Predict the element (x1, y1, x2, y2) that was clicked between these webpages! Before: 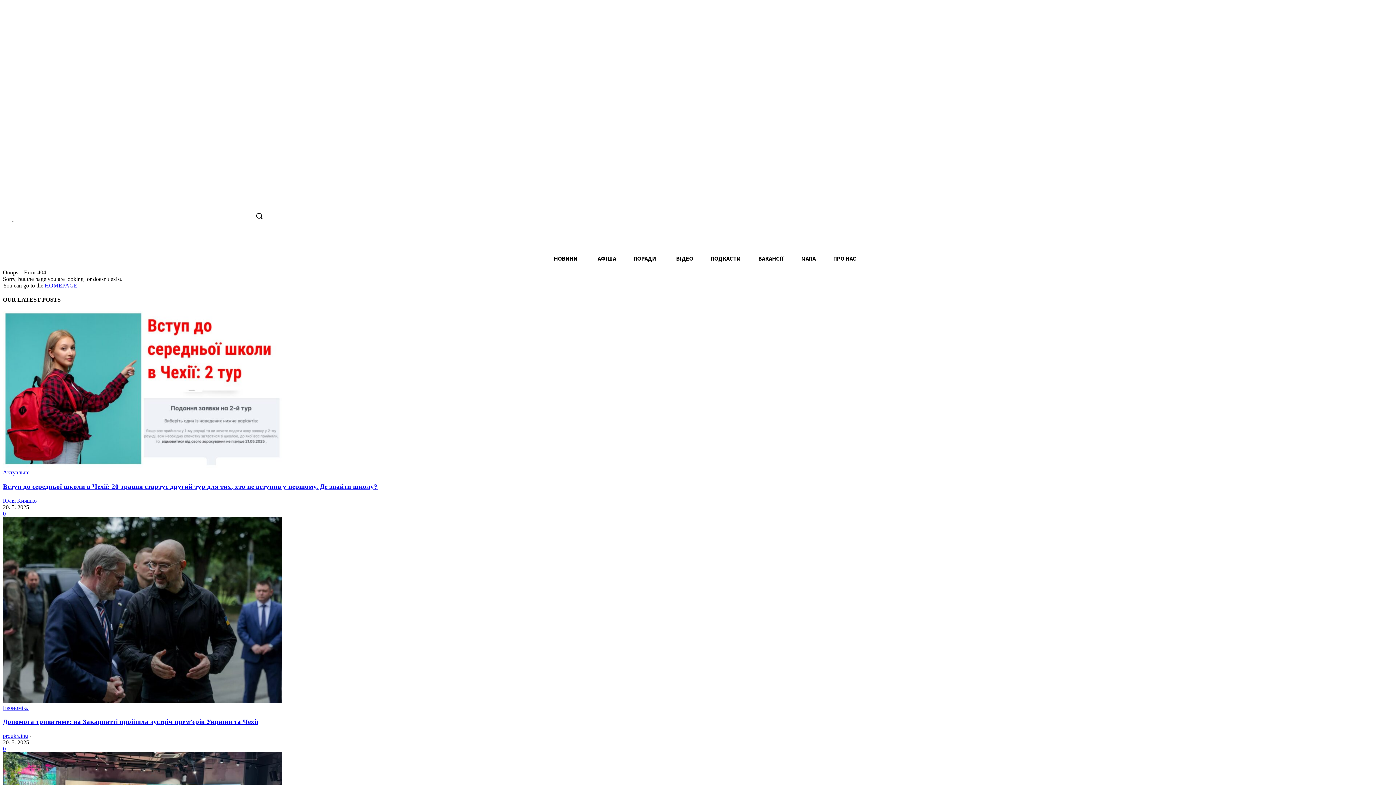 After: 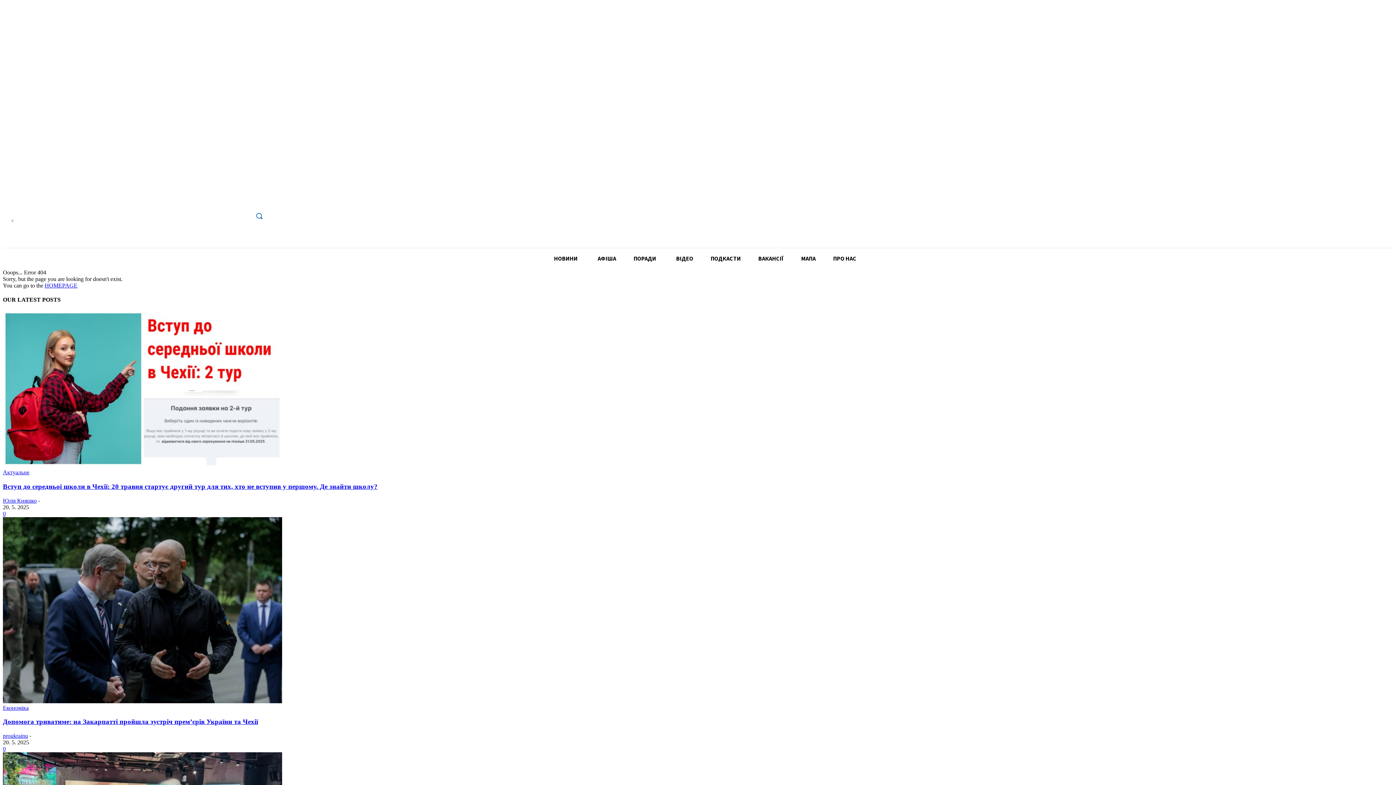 Action: label: Search bbox: (250, 207, 267, 224)